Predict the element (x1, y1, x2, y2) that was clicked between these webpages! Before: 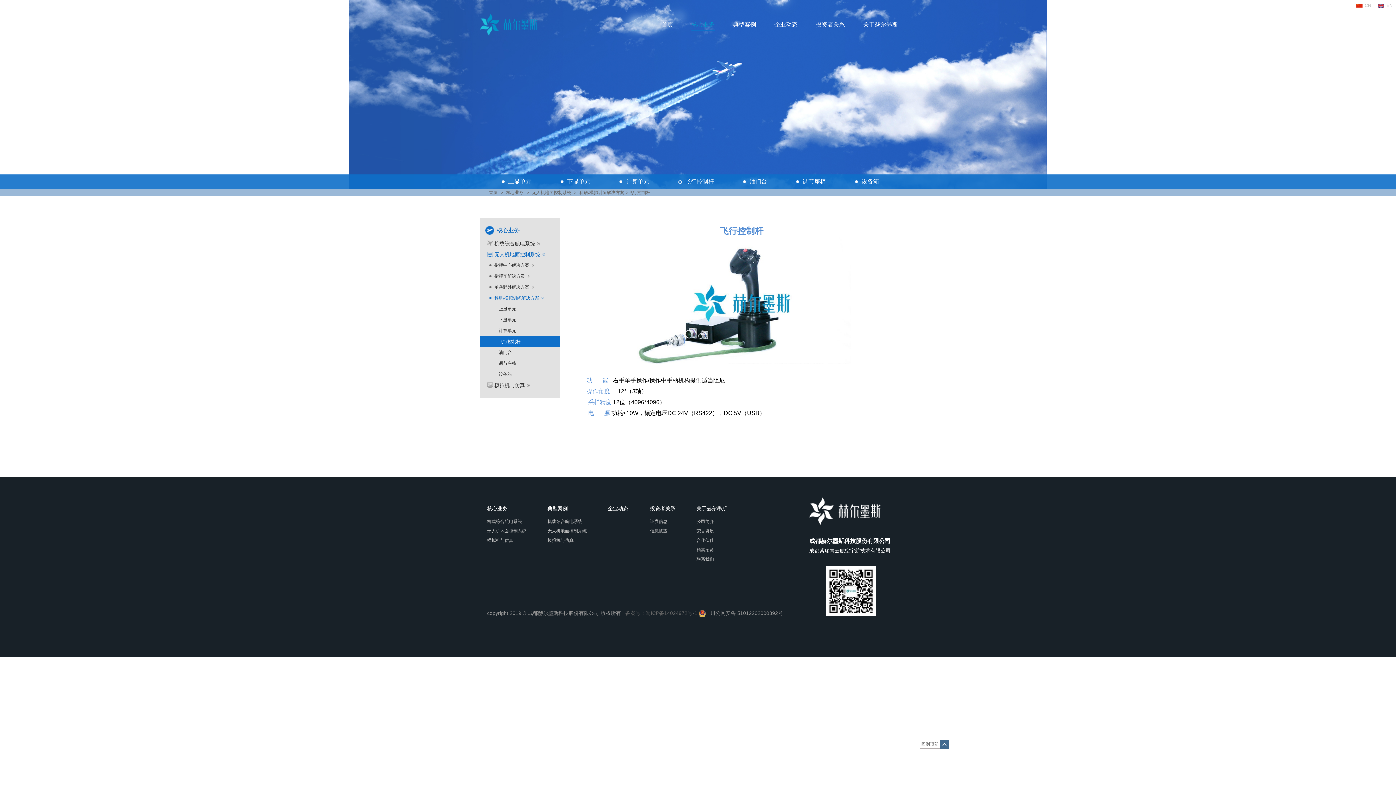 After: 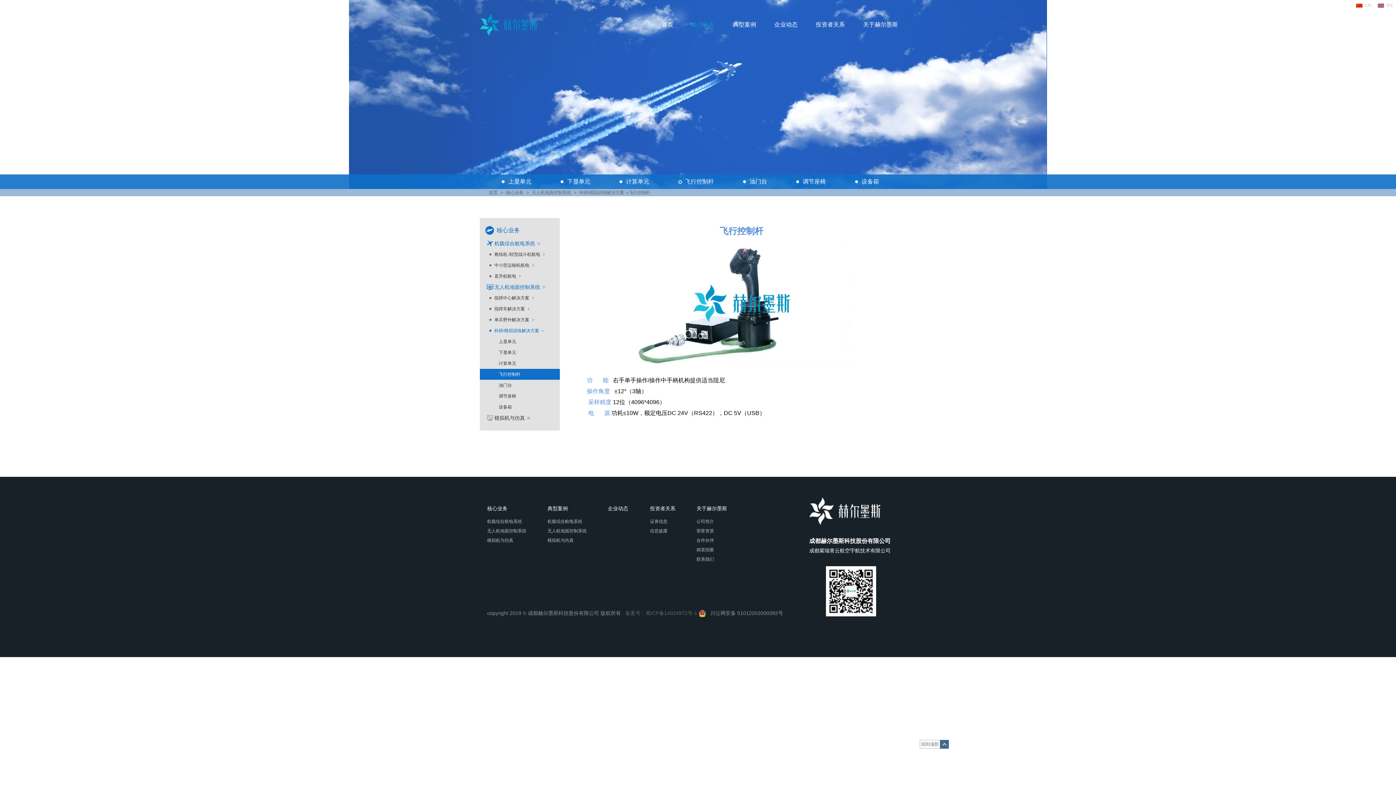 Action: bbox: (480, 238, 560, 249) label: 机载综合航电系统